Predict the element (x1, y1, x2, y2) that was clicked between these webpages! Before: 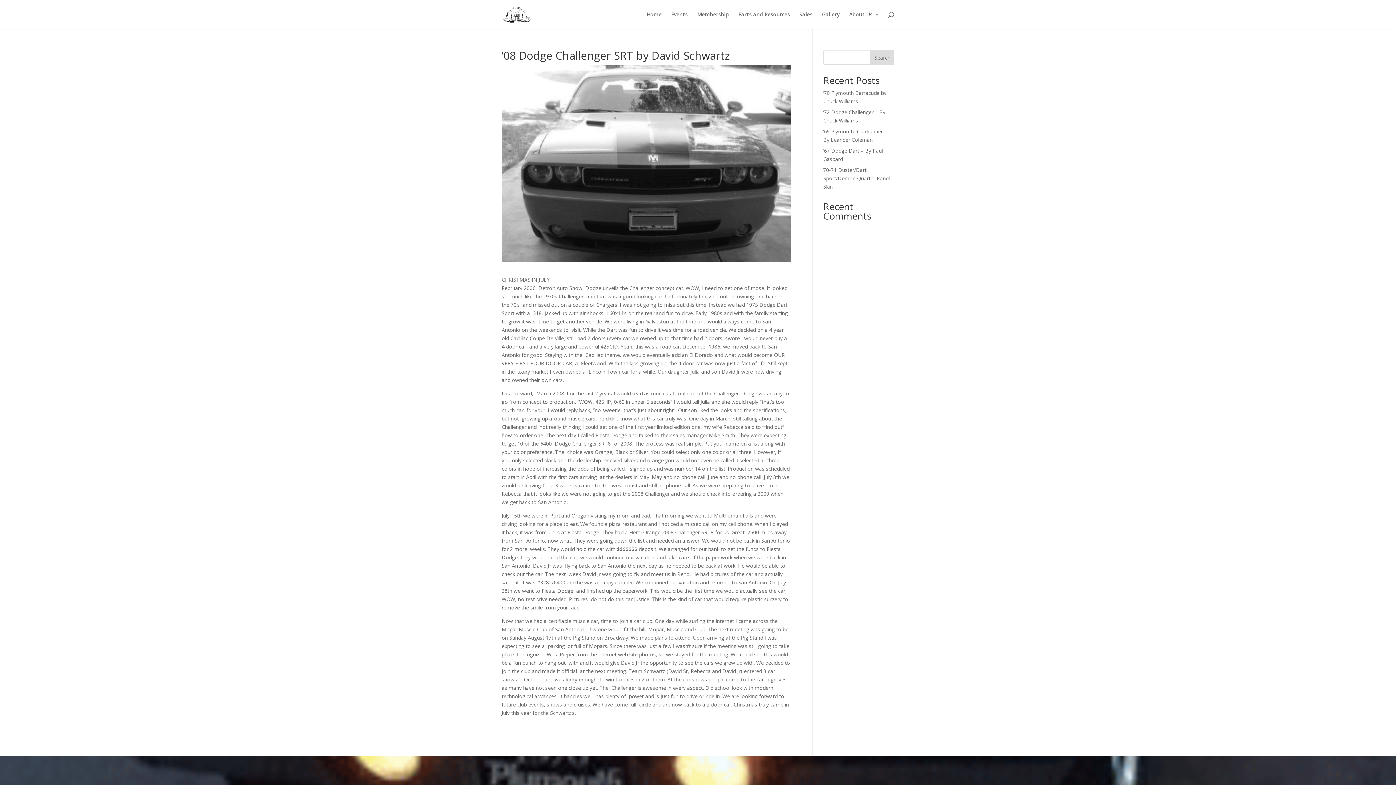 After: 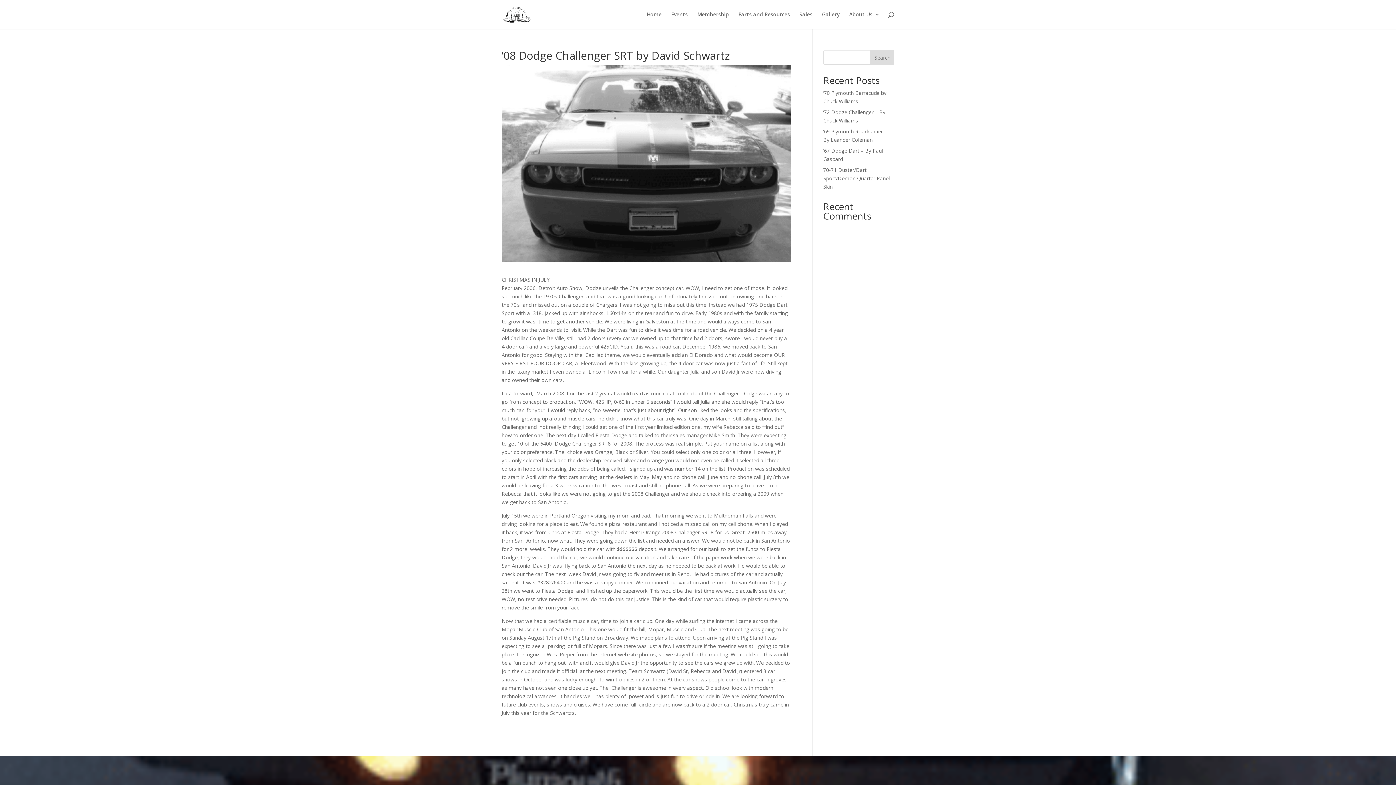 Action: bbox: (870, 50, 894, 64) label: Search